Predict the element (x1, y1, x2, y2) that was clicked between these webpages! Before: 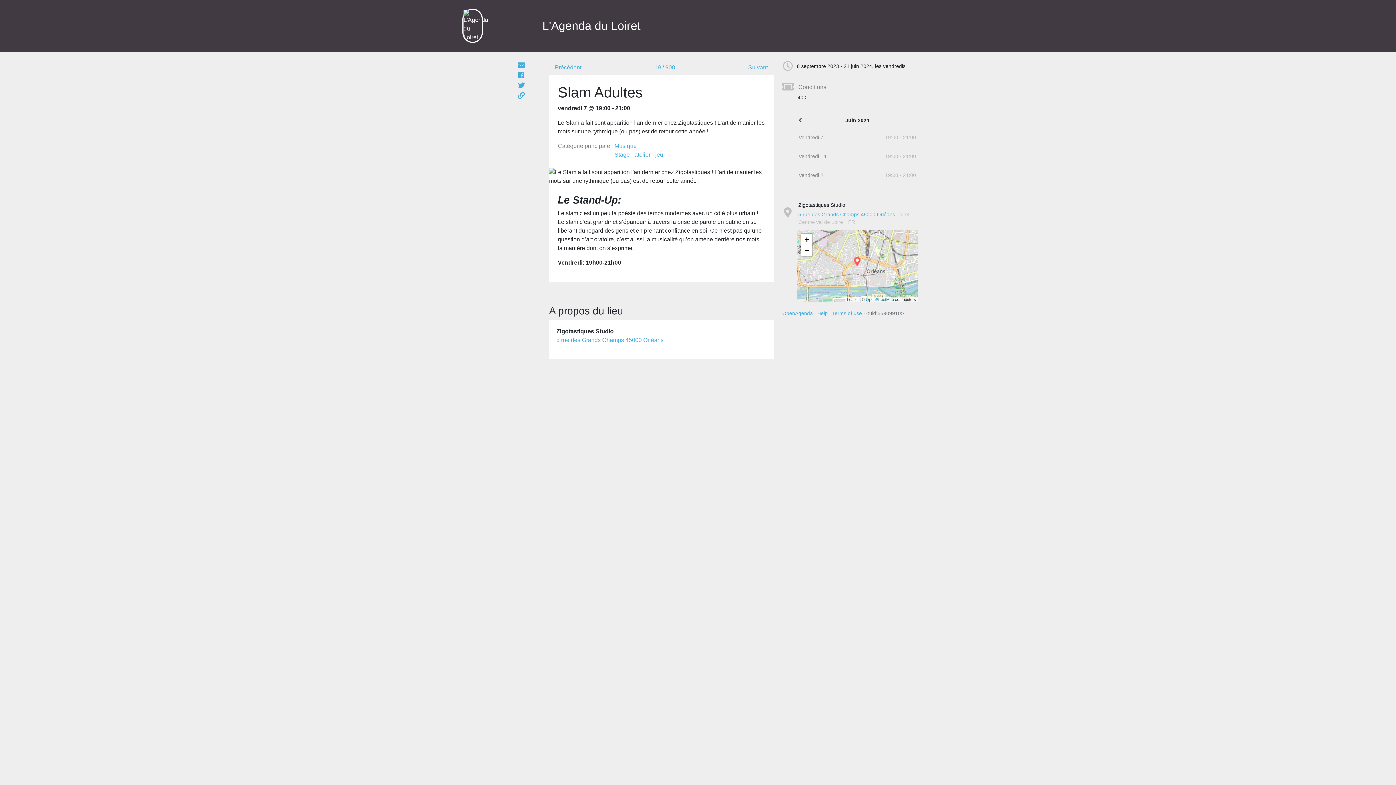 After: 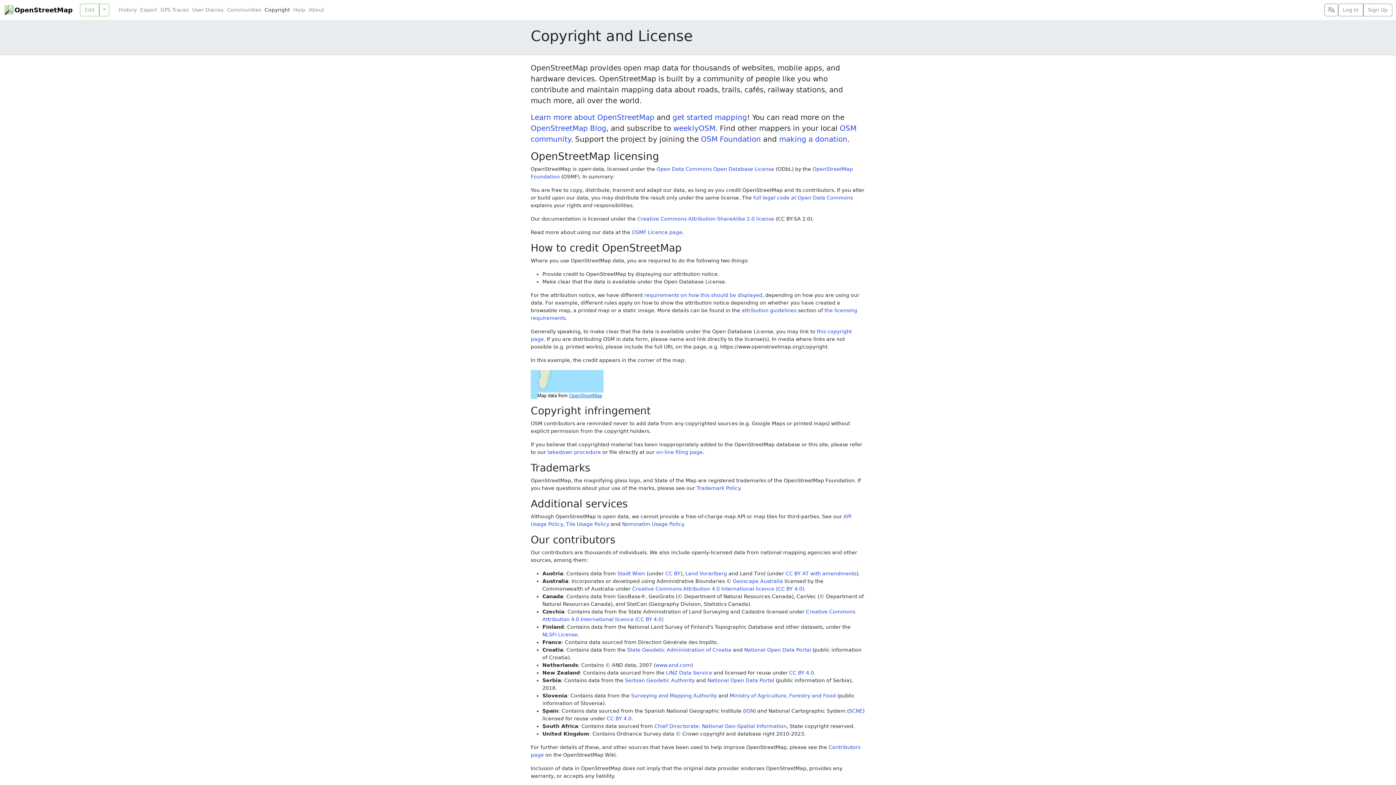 Action: bbox: (866, 297, 894, 301) label: OpenStreetMap